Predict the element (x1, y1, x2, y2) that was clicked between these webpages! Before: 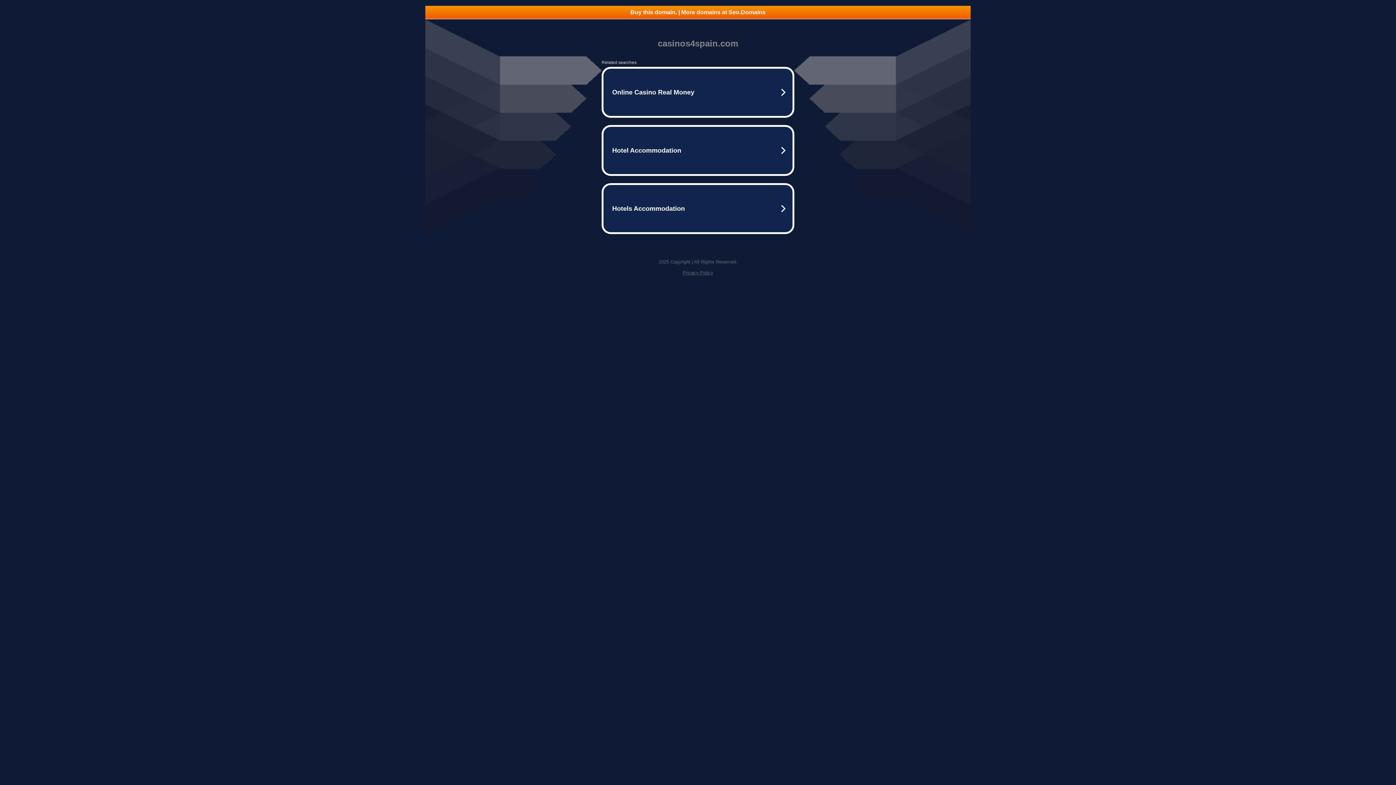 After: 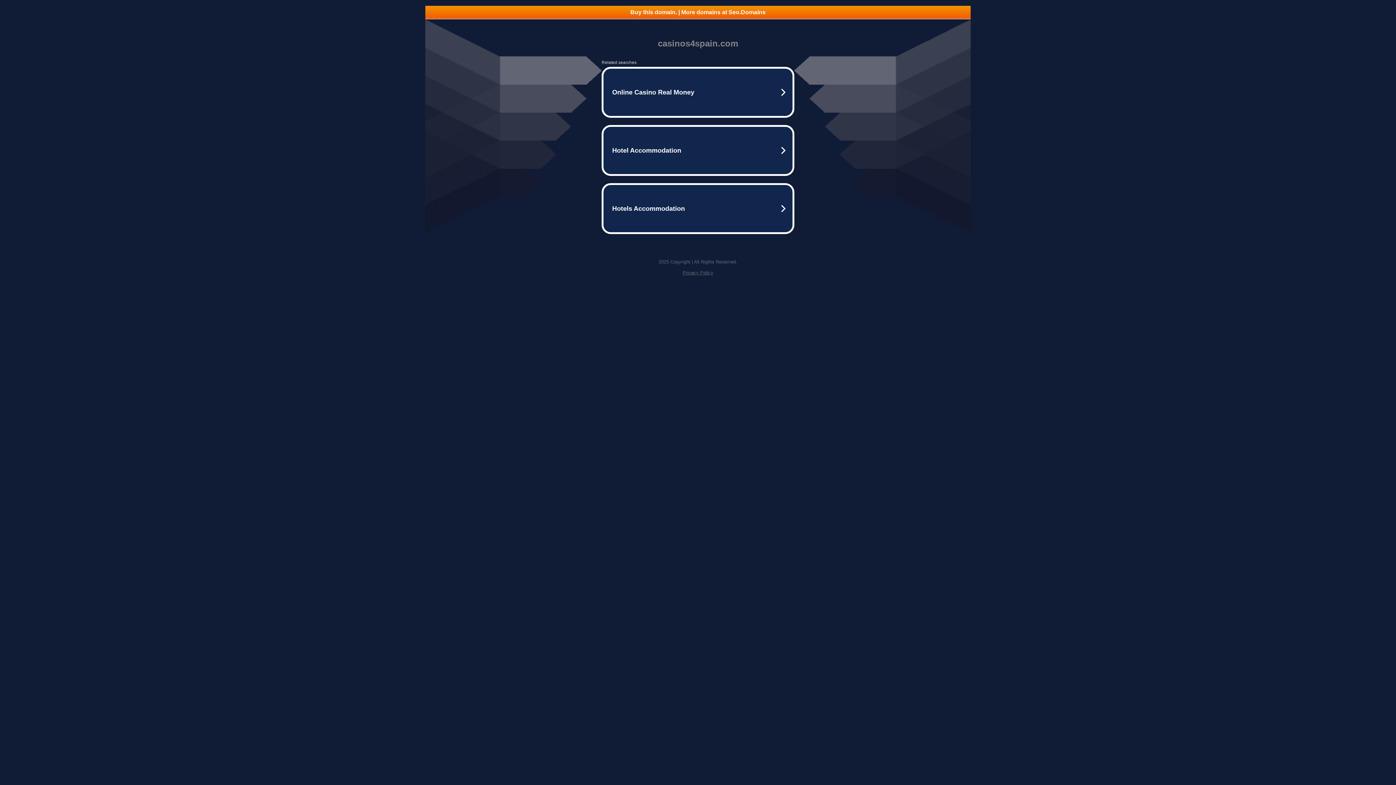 Action: label: Buy this domain. | More domains at Seo.Domains bbox: (425, 5, 970, 18)